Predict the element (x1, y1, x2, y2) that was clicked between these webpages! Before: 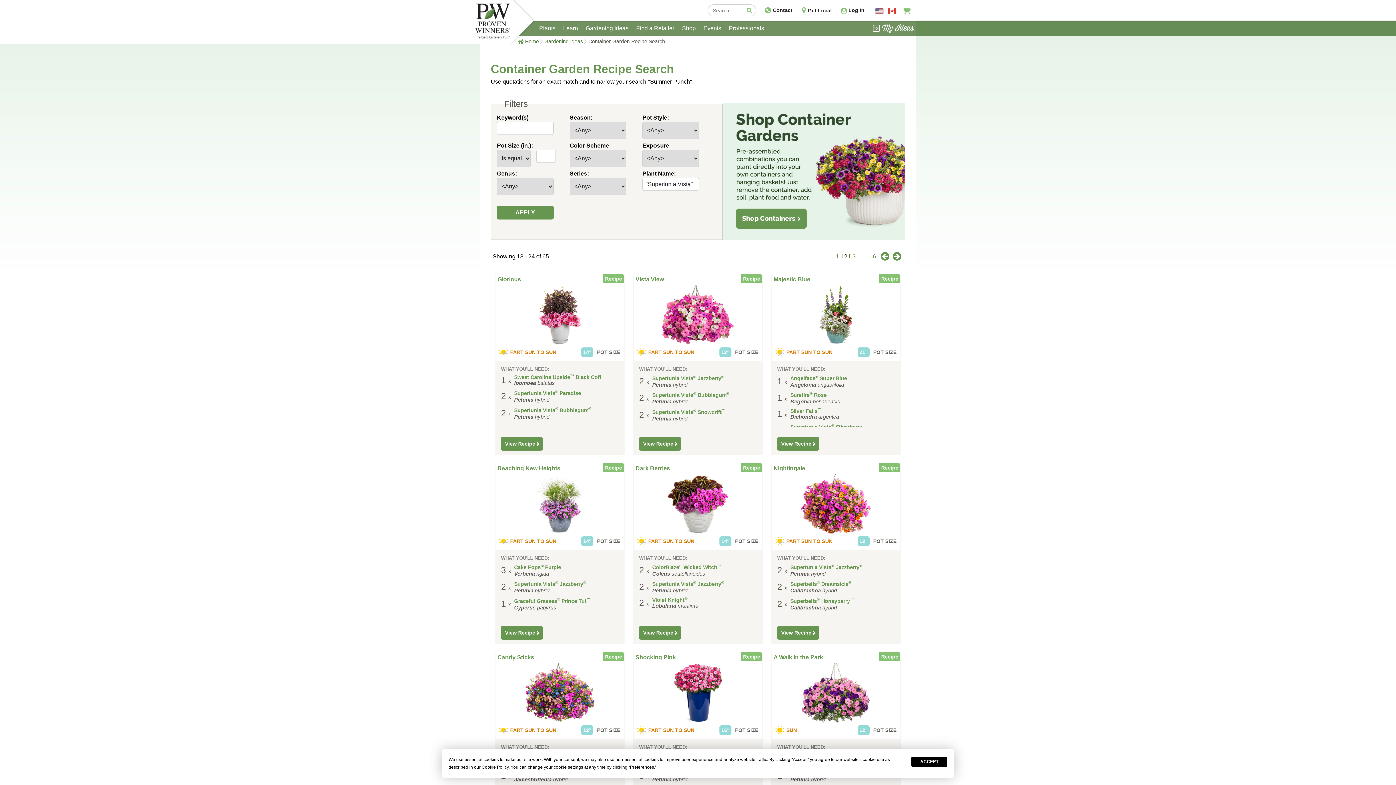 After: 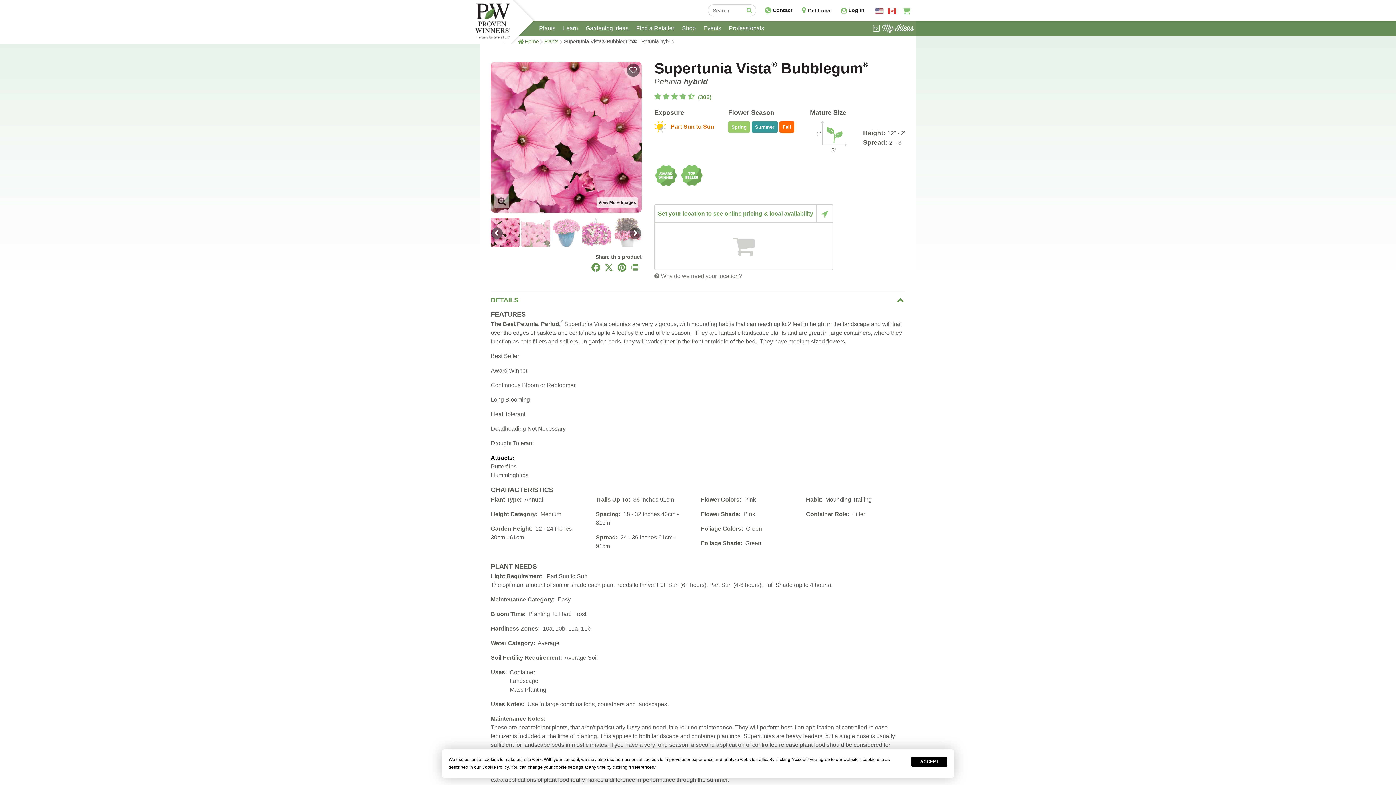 Action: bbox: (512, 406, 593, 420) label: Supertunia Vista® Bubblegum®
Petunia hybrid